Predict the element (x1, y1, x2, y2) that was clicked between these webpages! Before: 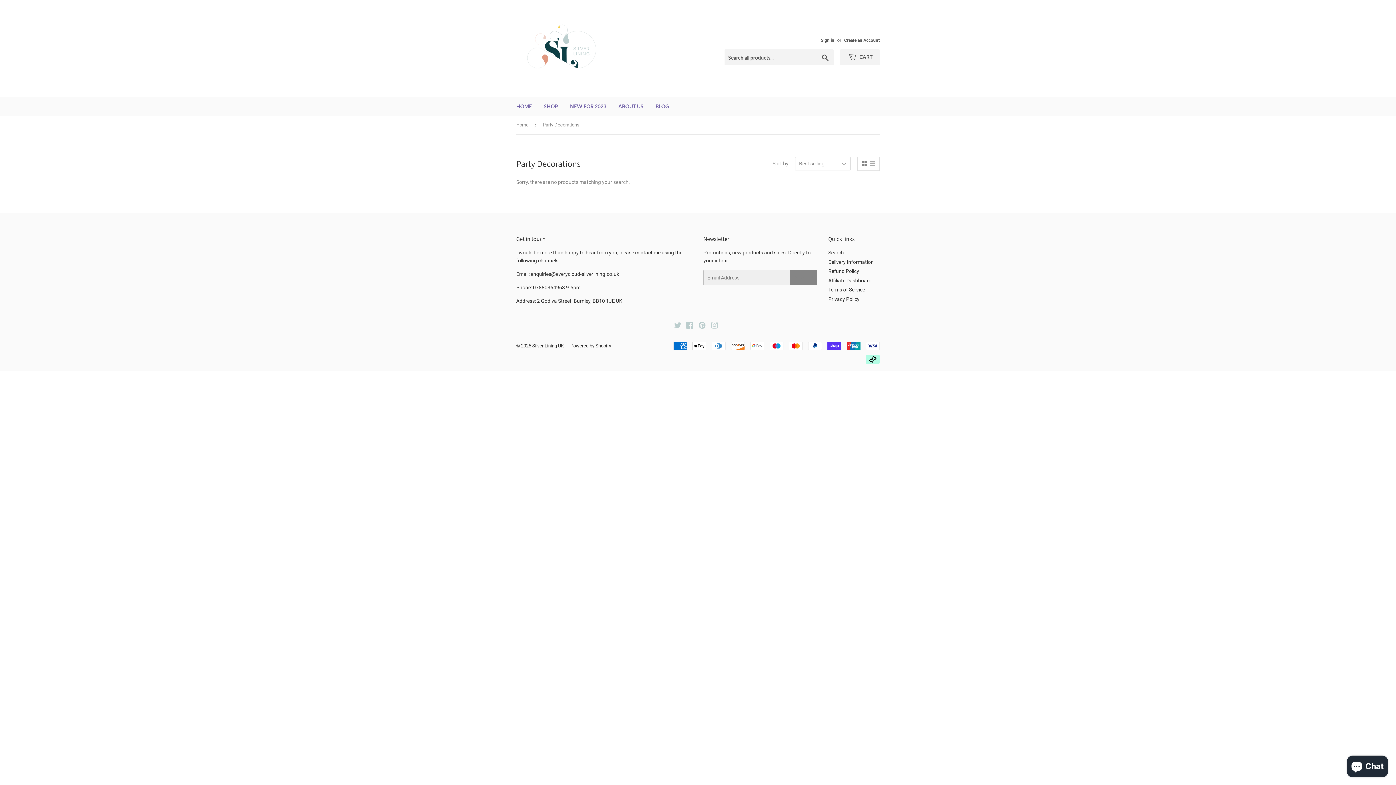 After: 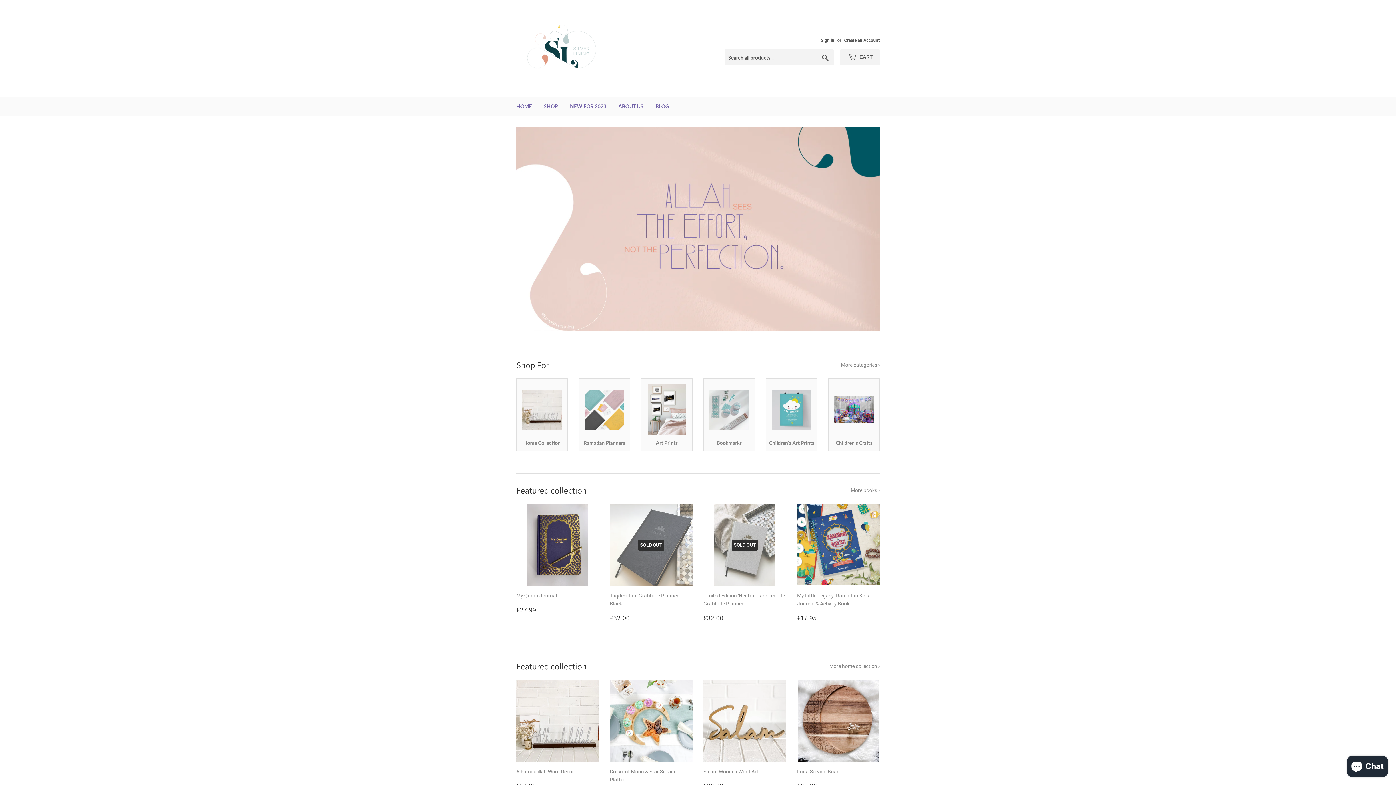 Action: bbox: (510, 97, 537, 116) label: HOME